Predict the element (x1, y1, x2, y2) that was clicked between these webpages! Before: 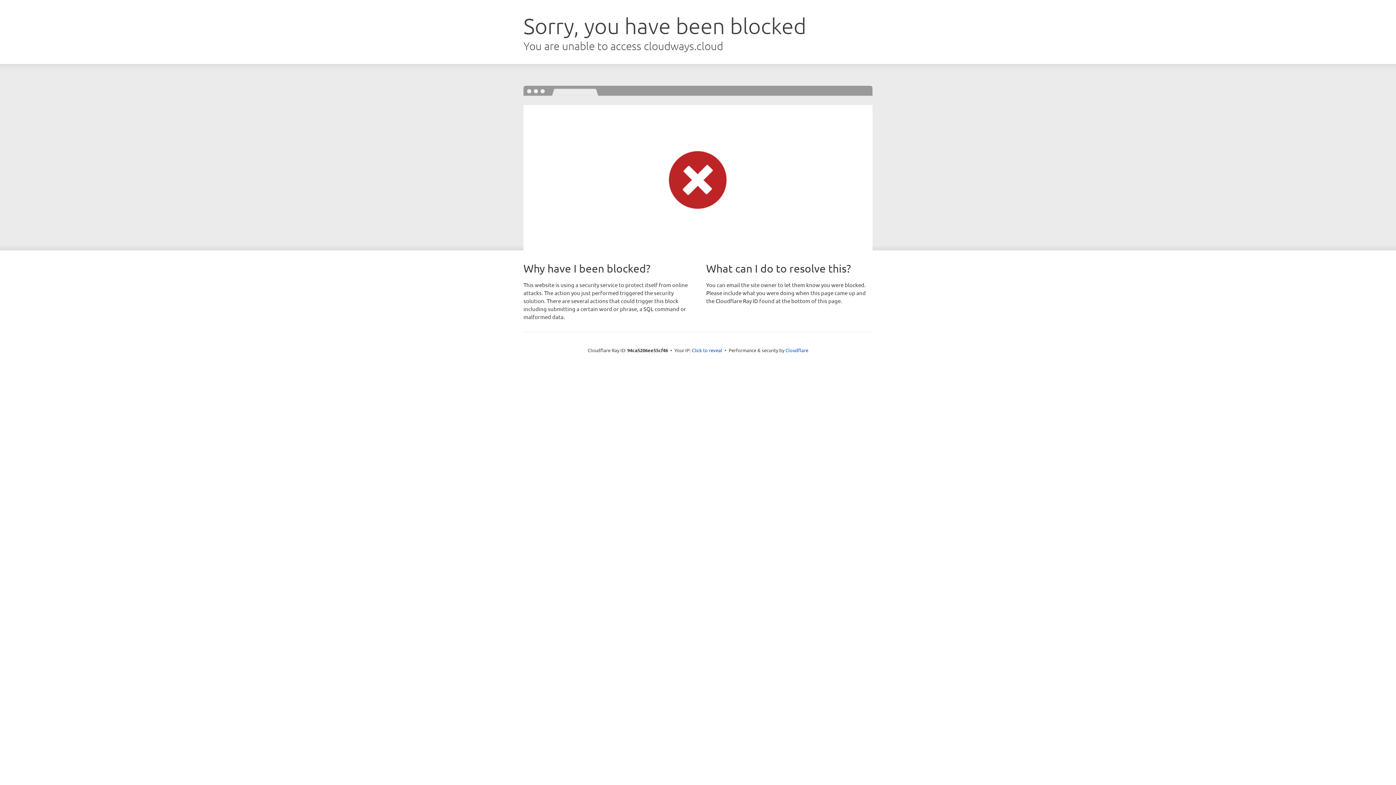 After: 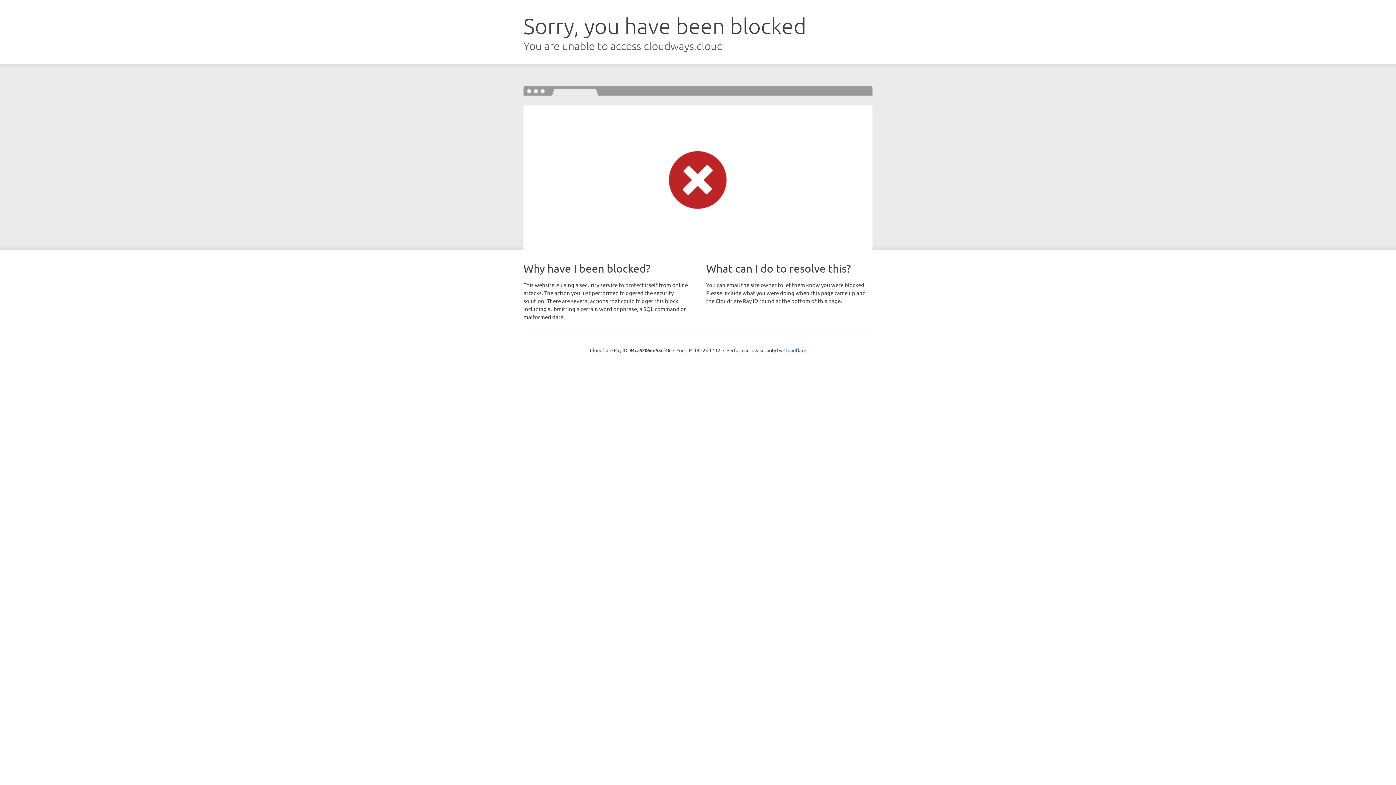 Action: label: Click to reveal bbox: (692, 346, 722, 353)